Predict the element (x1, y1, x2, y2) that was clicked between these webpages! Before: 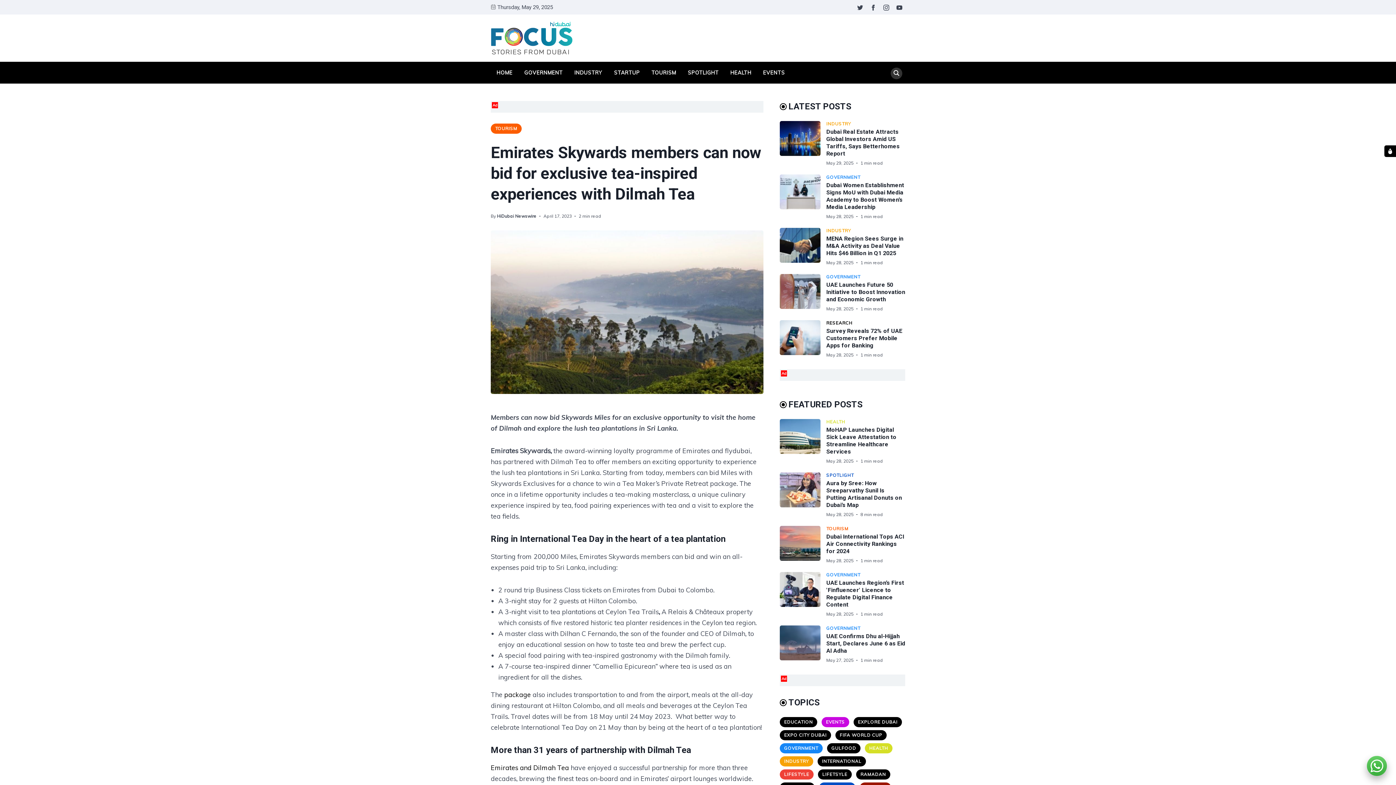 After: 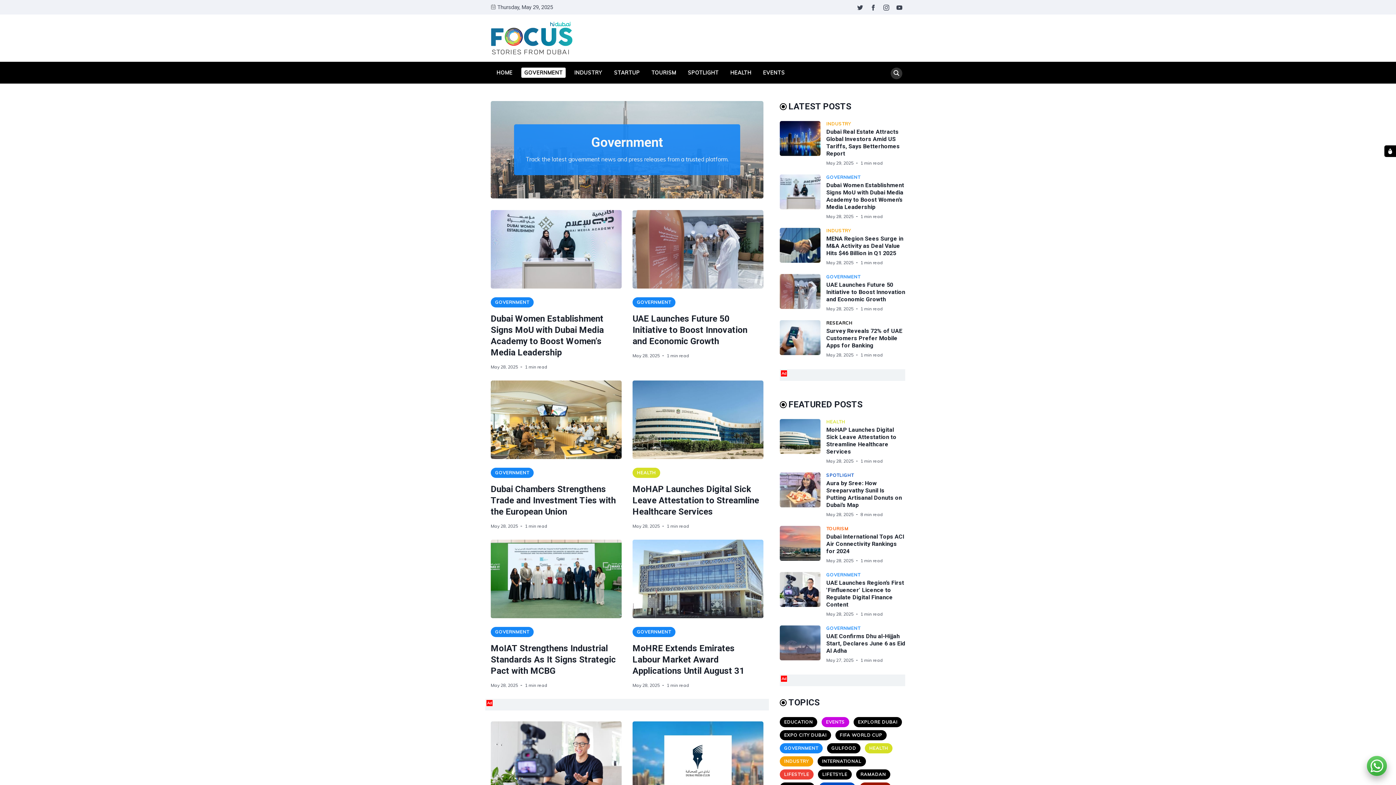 Action: label: GOVERNMENT bbox: (826, 274, 860, 279)